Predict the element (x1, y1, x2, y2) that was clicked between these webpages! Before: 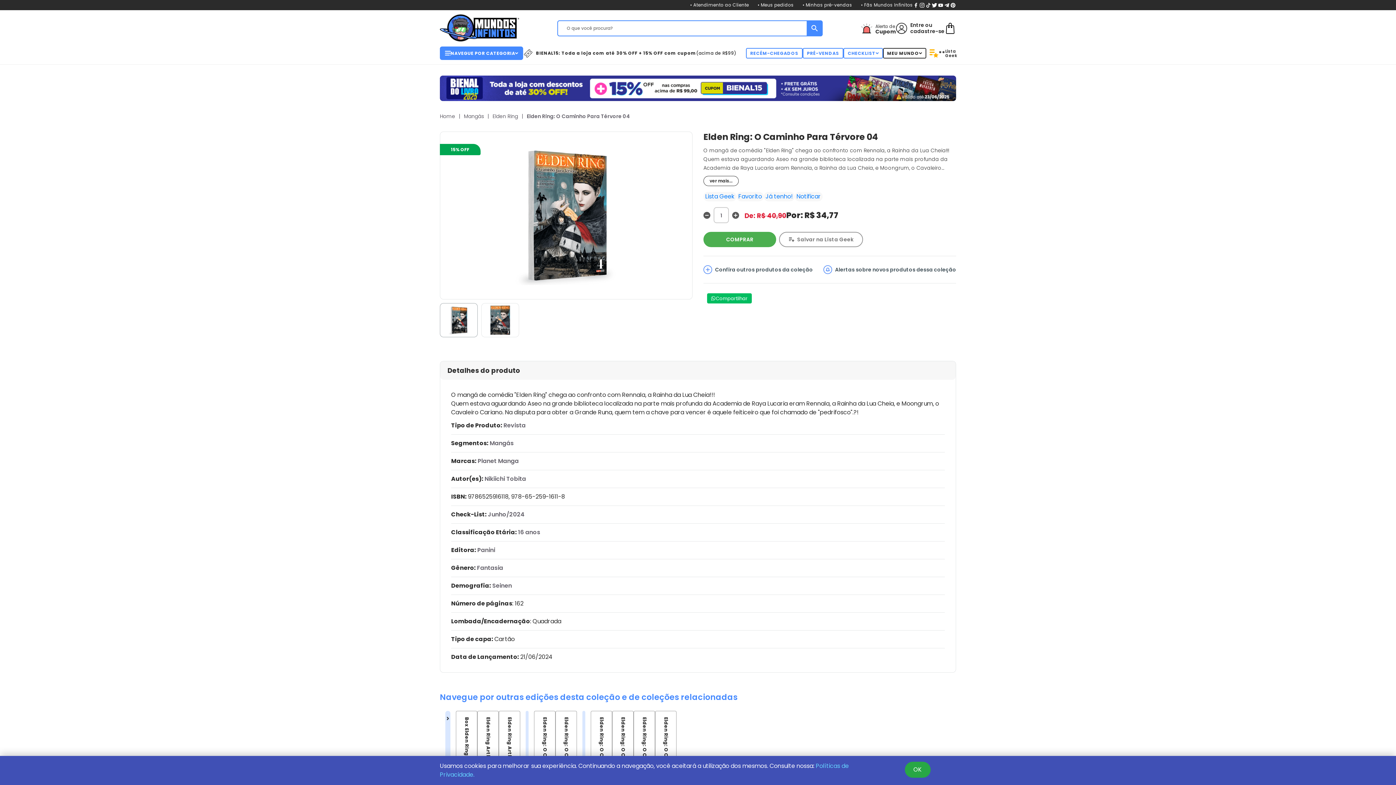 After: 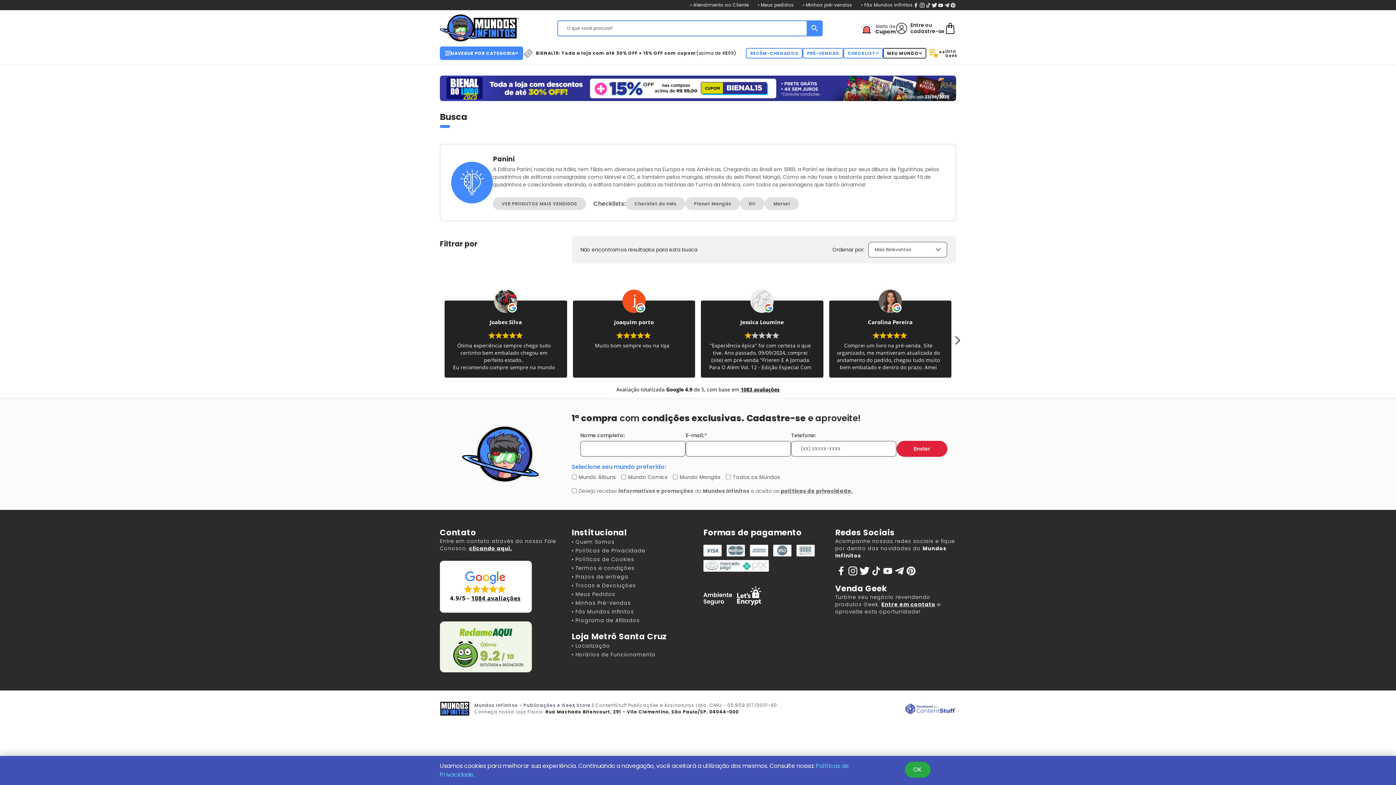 Action: label: Panini bbox: (477, 546, 495, 554)